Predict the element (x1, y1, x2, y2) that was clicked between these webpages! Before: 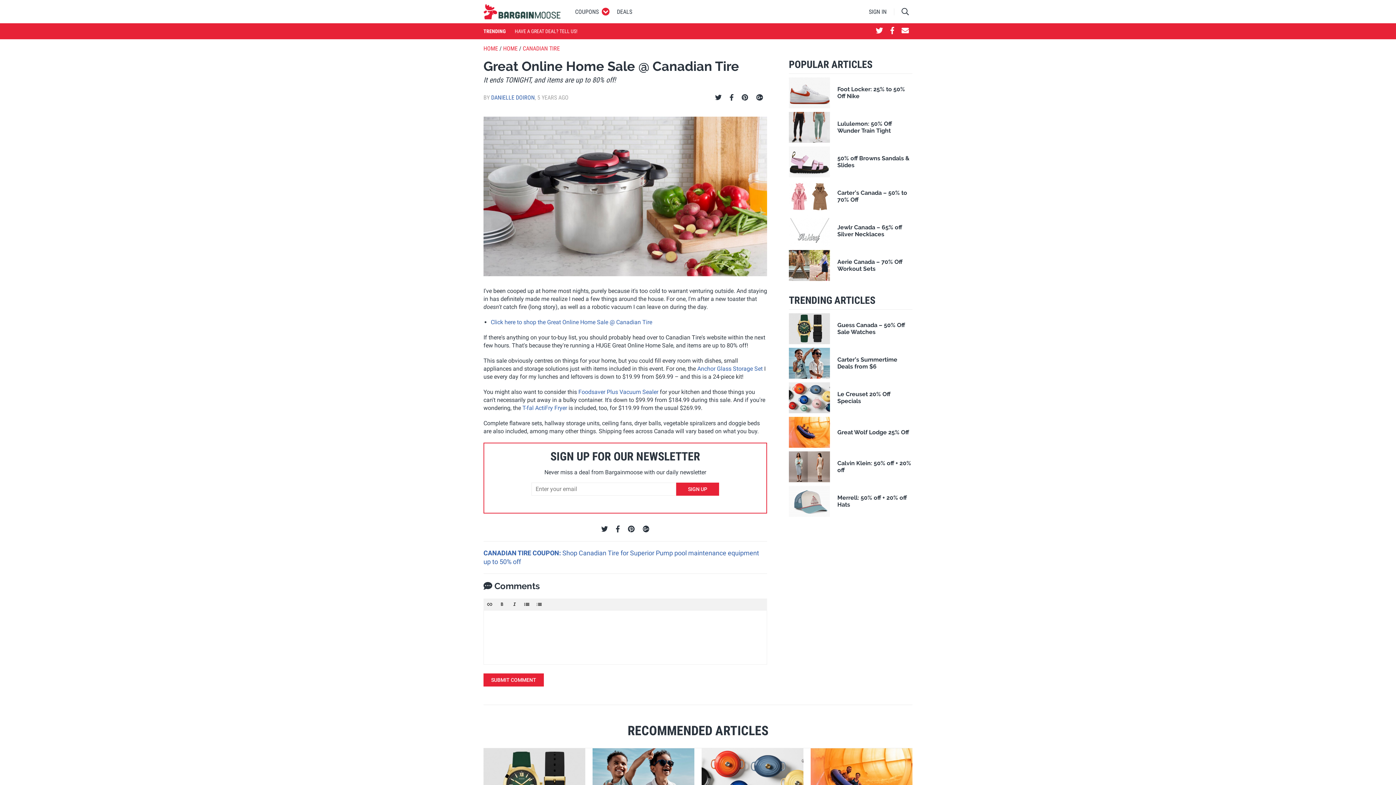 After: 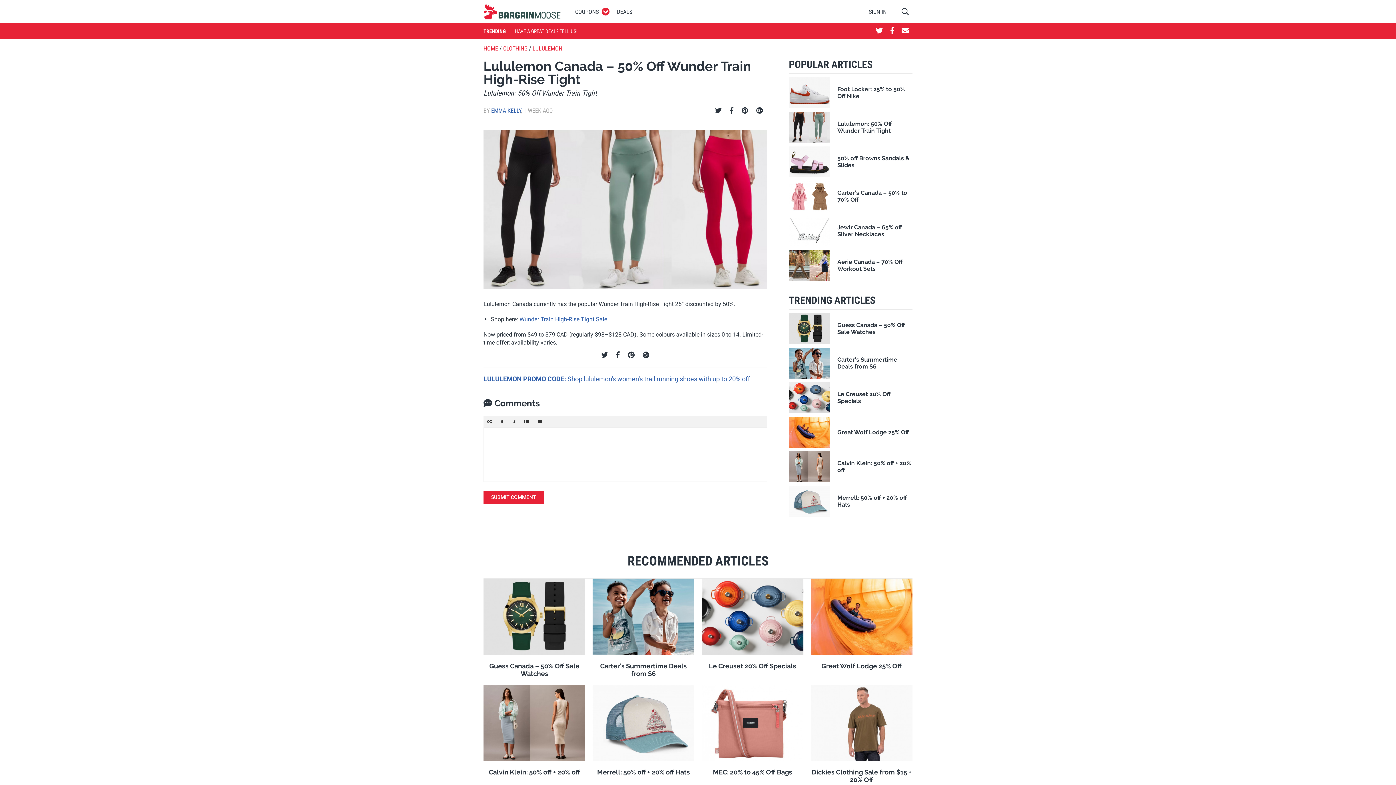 Action: bbox: (789, 111, 912, 142) label: Lululemon: 50% Off Wunder Train Tight